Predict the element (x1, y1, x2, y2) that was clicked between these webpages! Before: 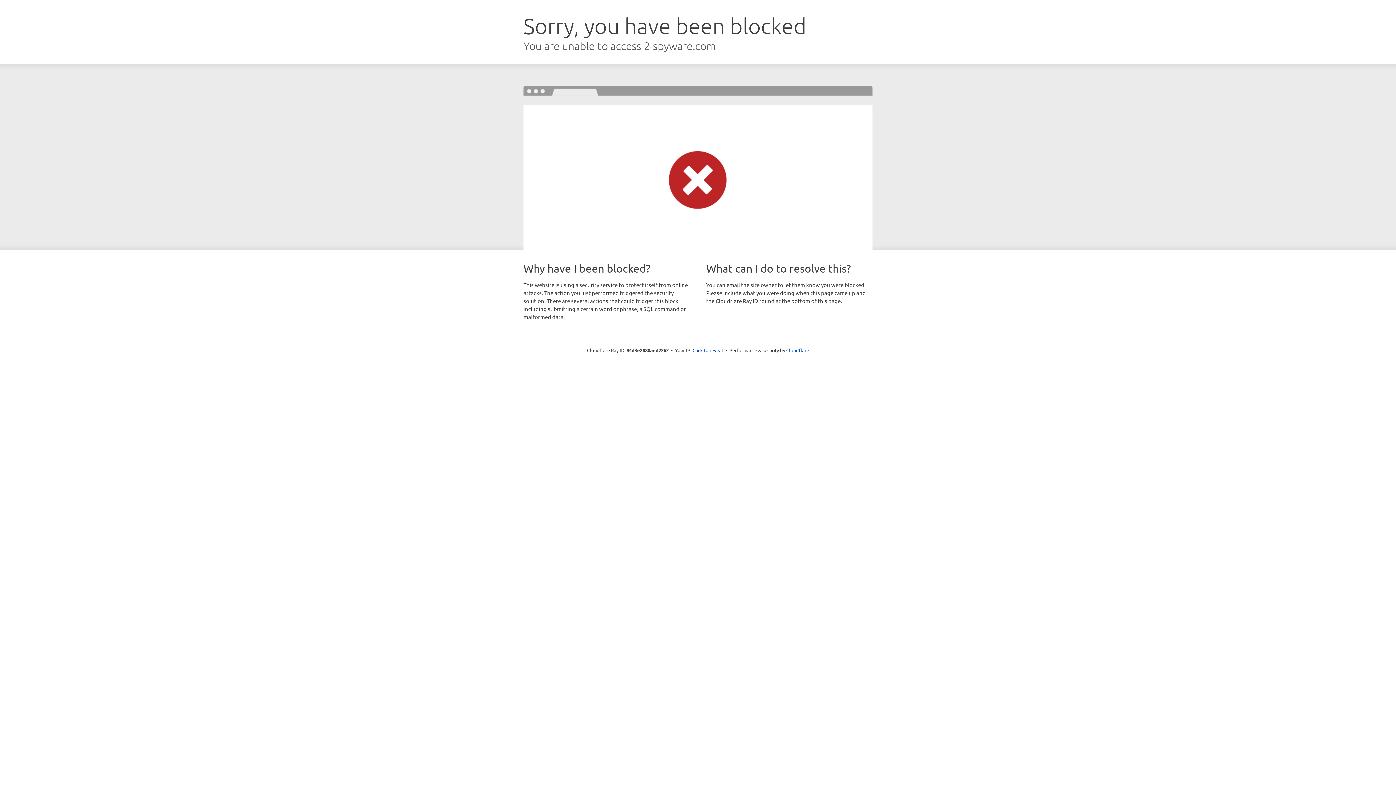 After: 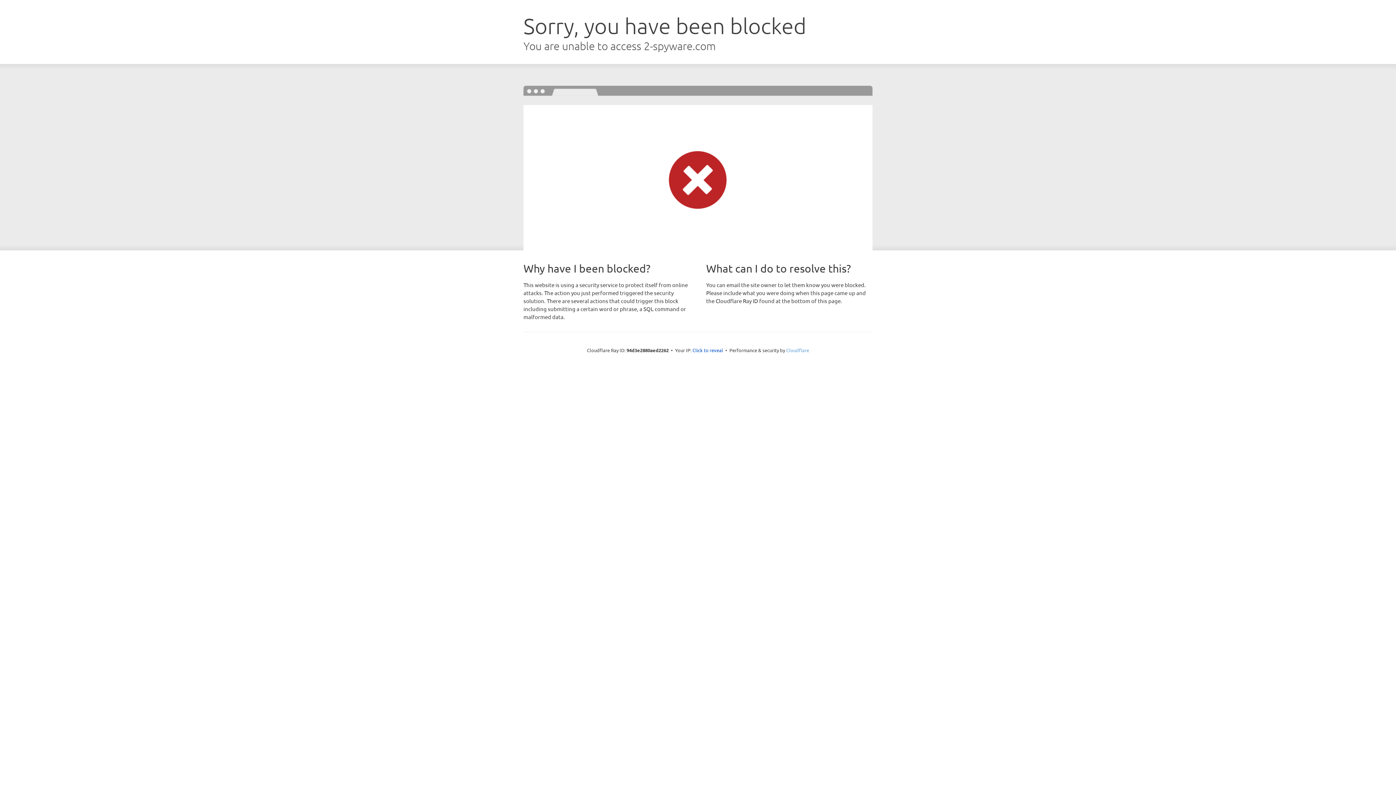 Action: bbox: (786, 347, 809, 353) label: Cloudflare